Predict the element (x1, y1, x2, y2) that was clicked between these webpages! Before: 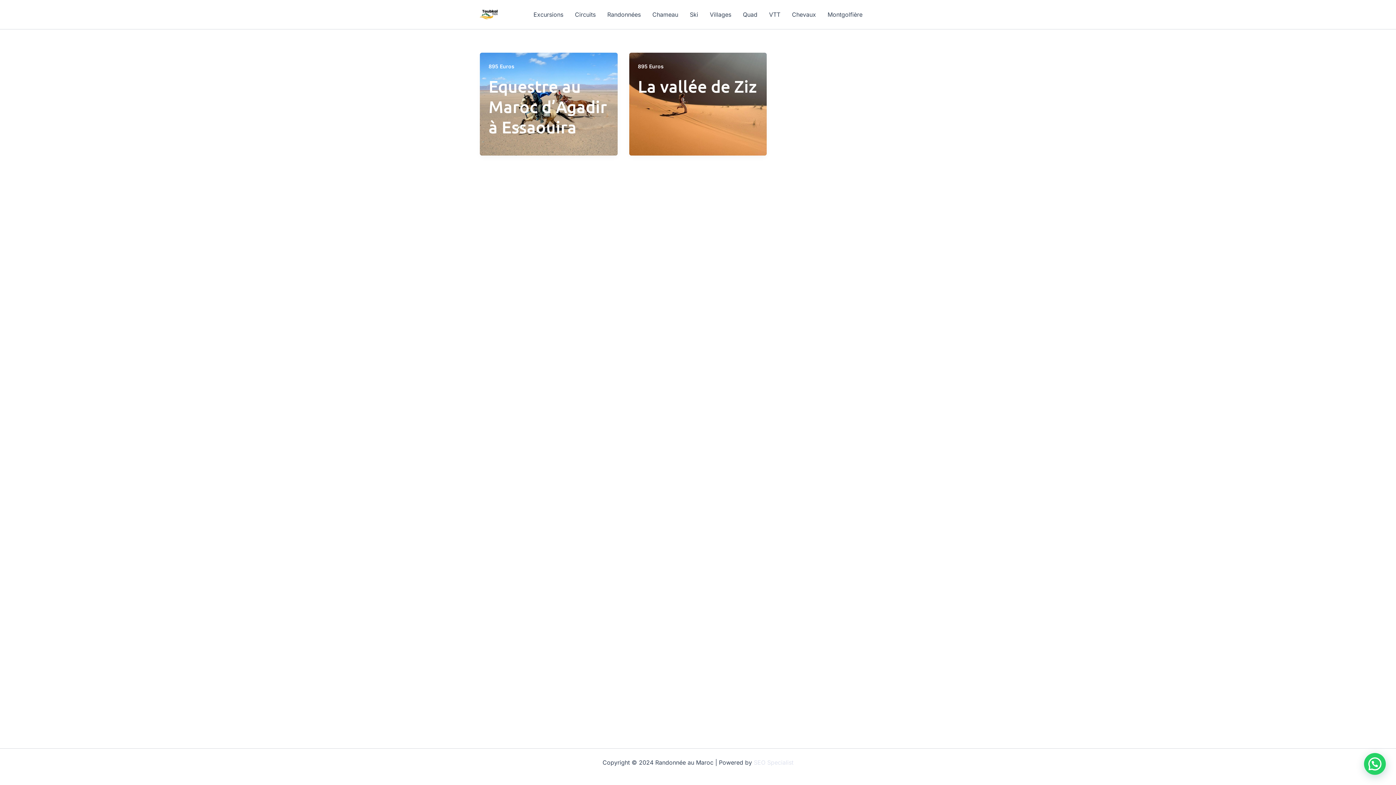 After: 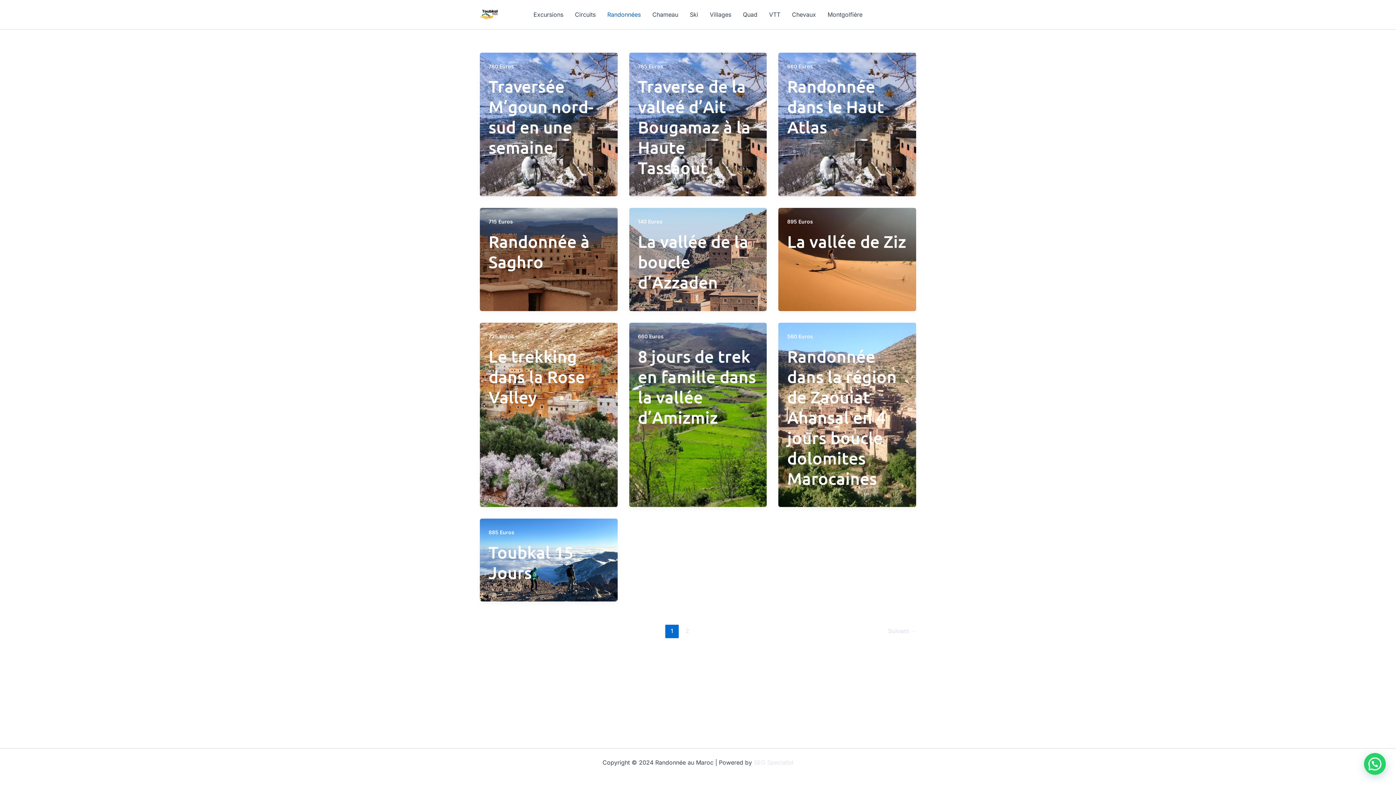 Action: bbox: (601, 0, 646, 29) label: Randonnées